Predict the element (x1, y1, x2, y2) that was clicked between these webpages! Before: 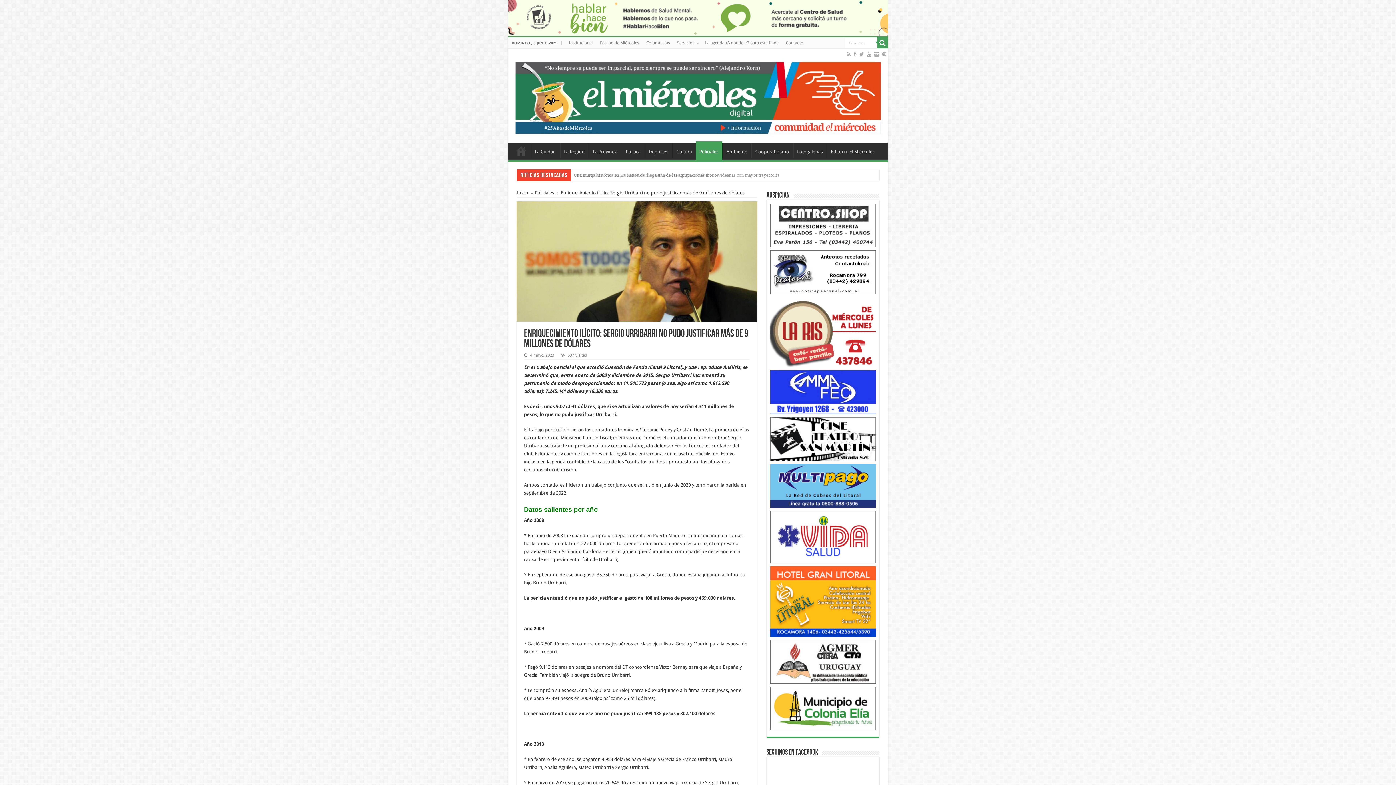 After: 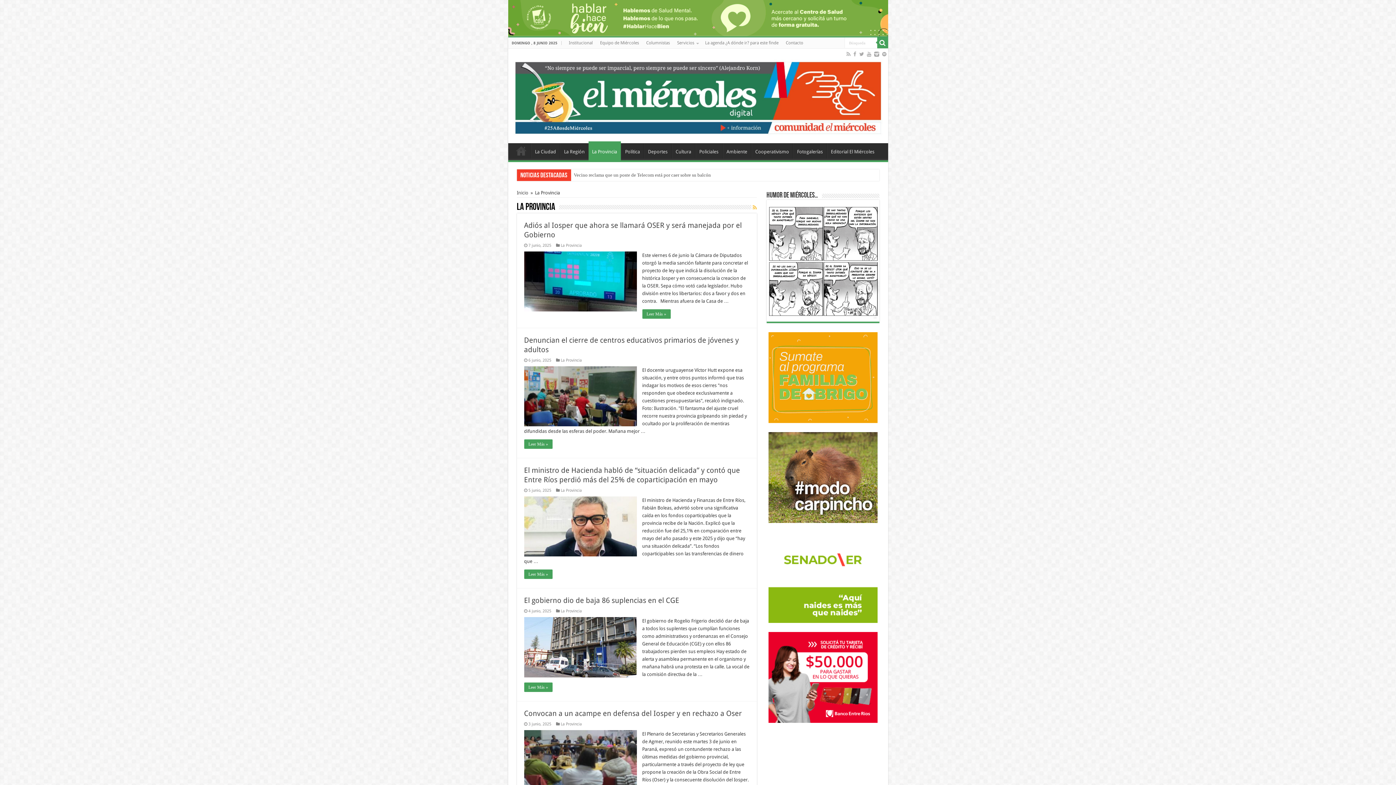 Action: label: La Provincia bbox: (588, 143, 621, 158)